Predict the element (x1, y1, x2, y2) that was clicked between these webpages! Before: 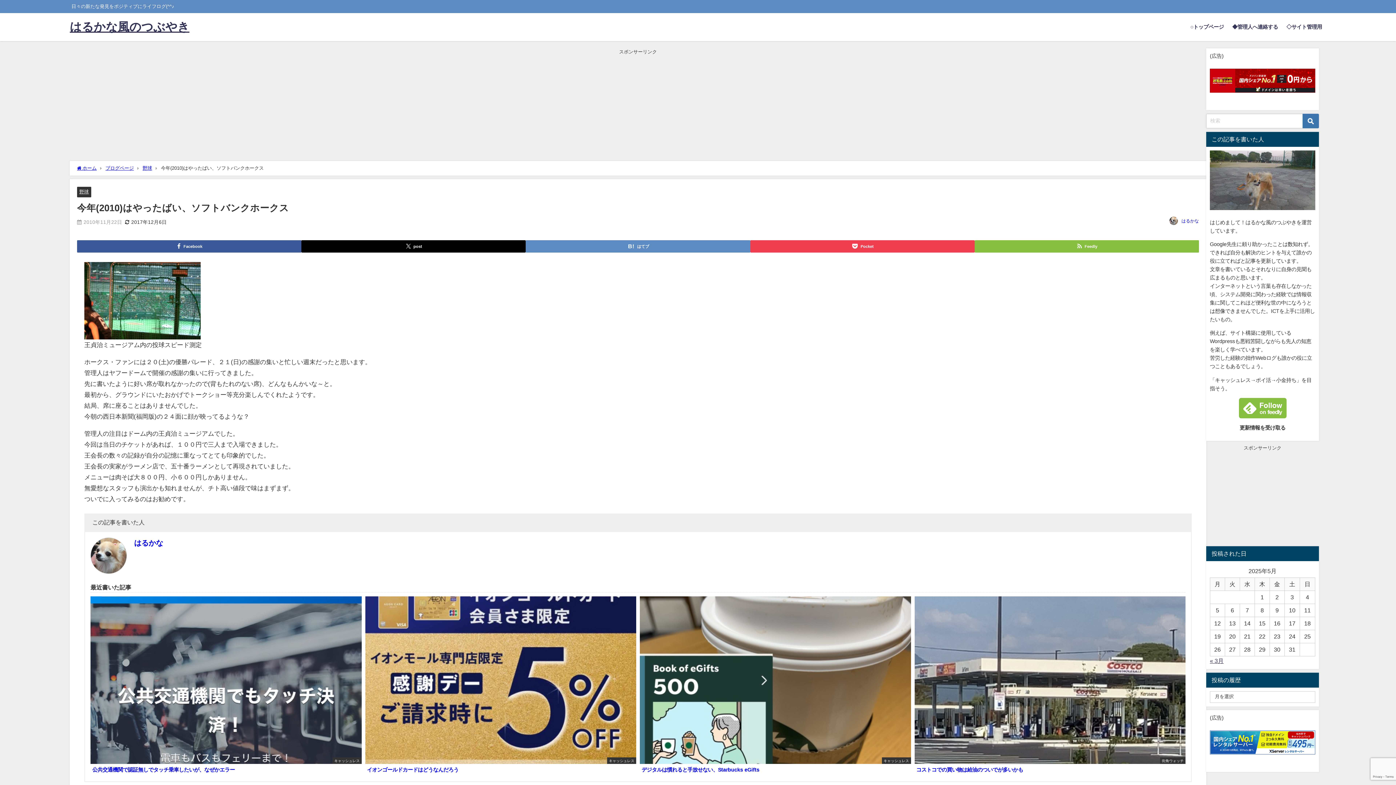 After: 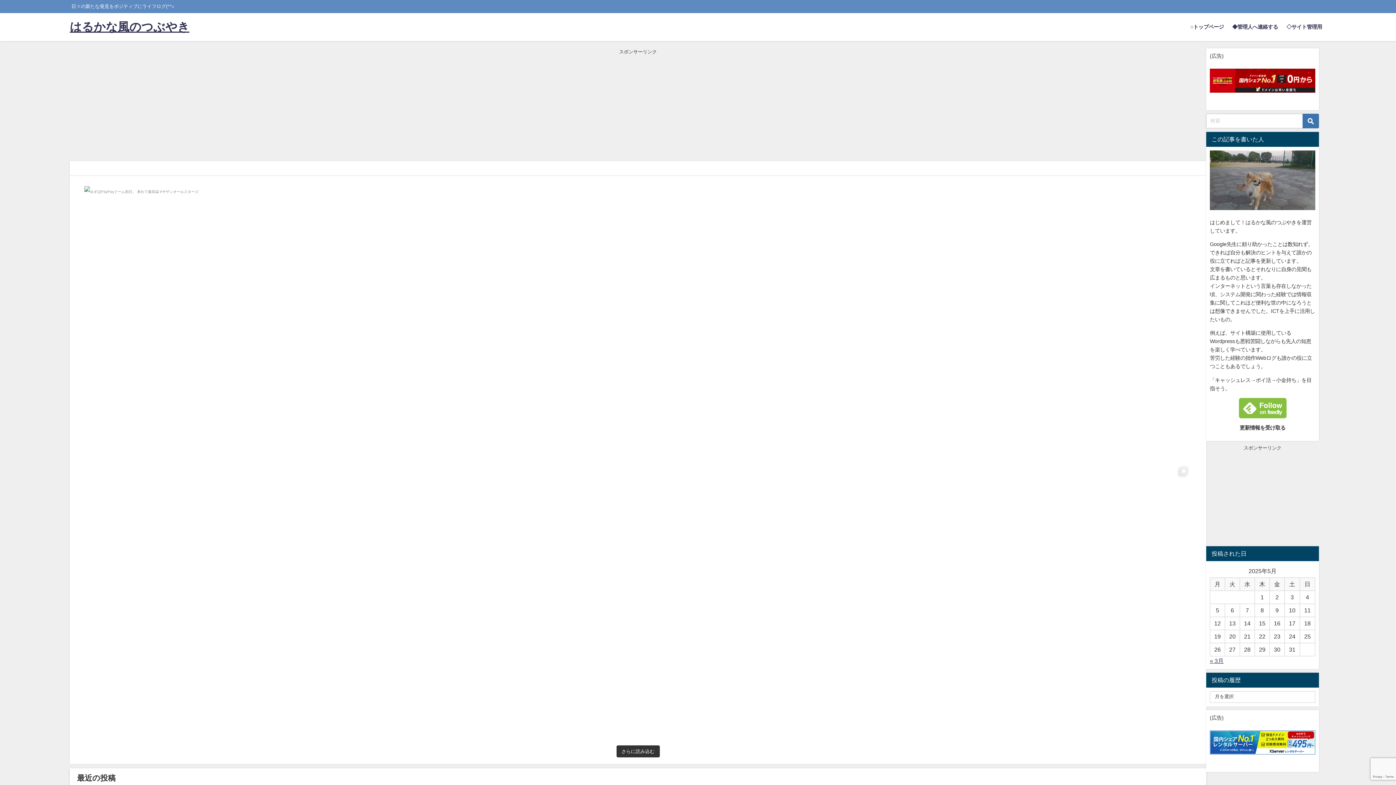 Action: label: ○トップページ bbox: (1186, 16, 1228, 37)